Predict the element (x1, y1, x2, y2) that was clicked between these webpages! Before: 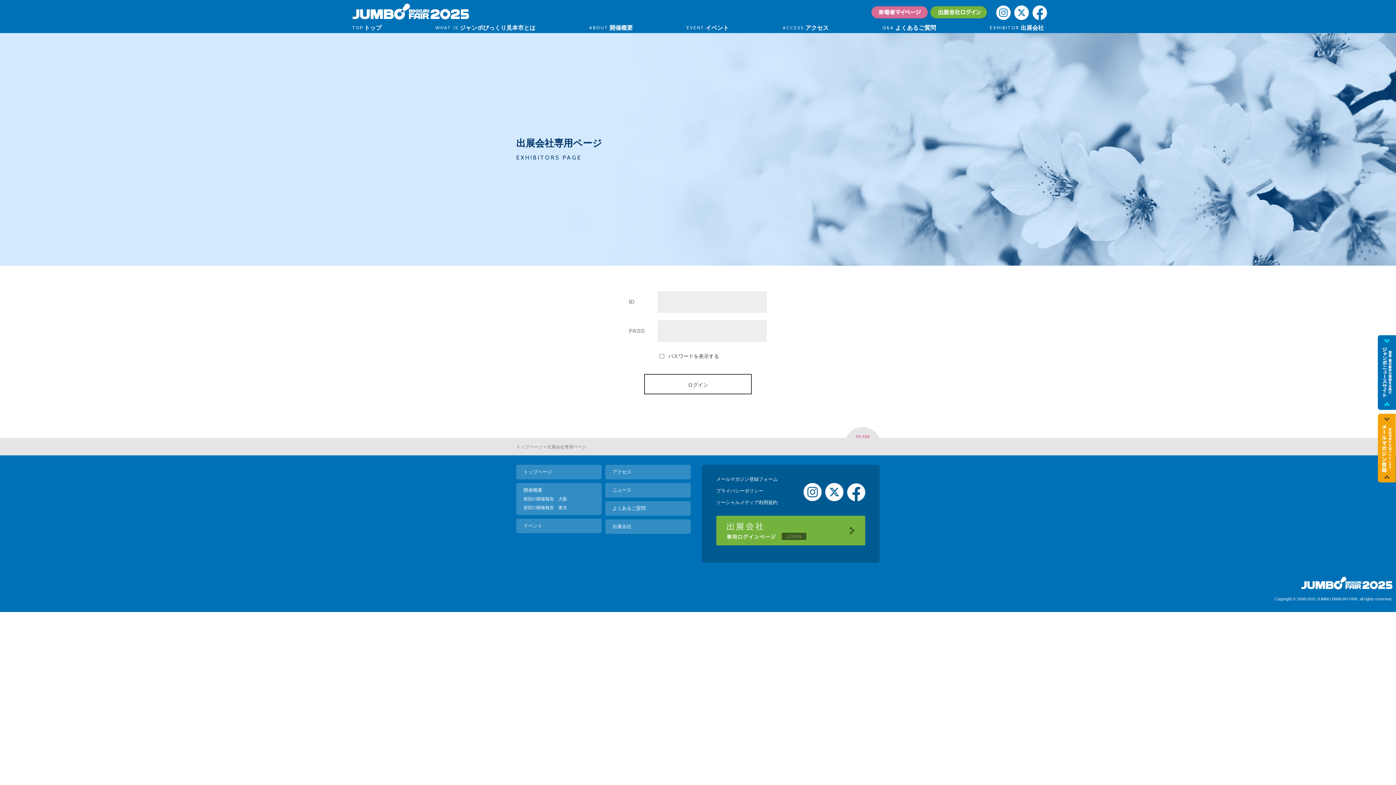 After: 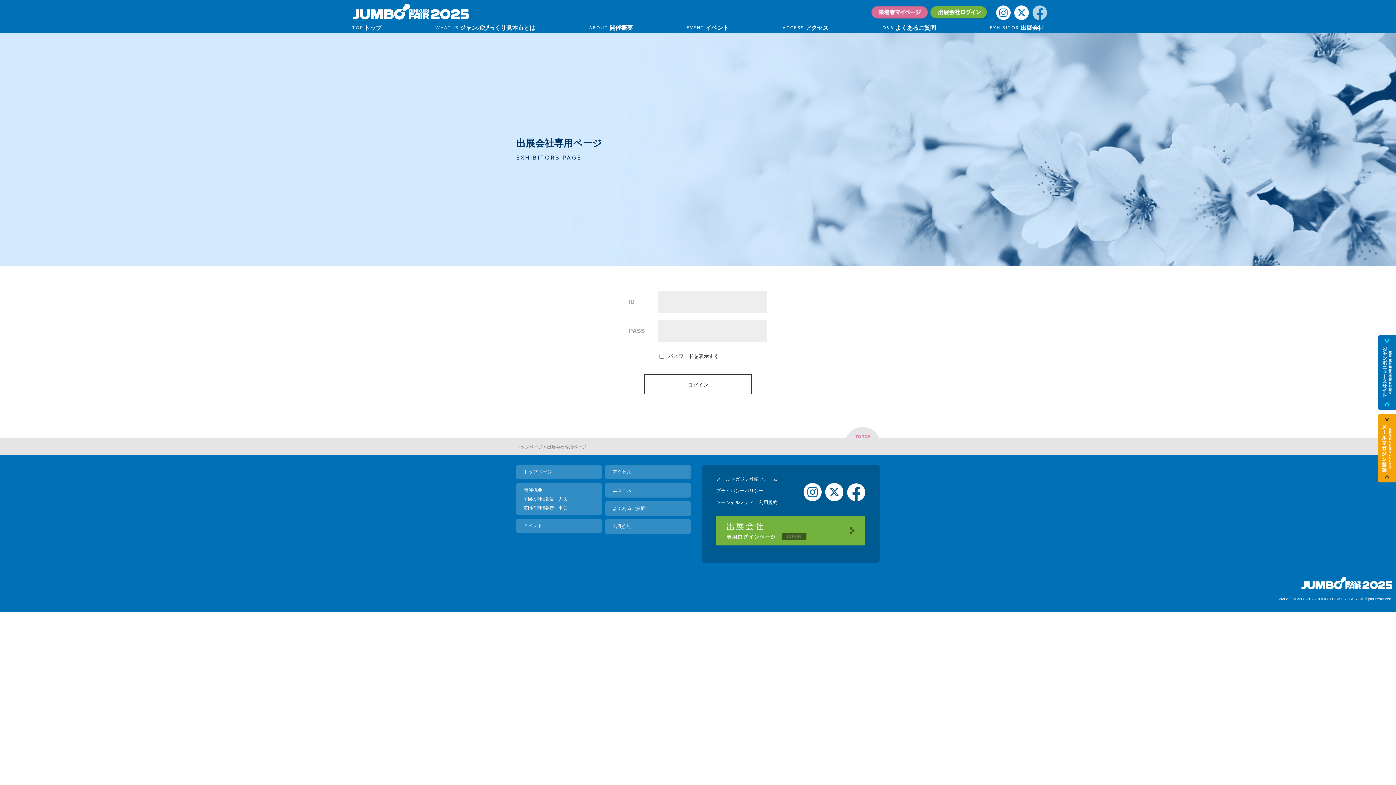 Action: bbox: (1032, 5, 1047, 24)